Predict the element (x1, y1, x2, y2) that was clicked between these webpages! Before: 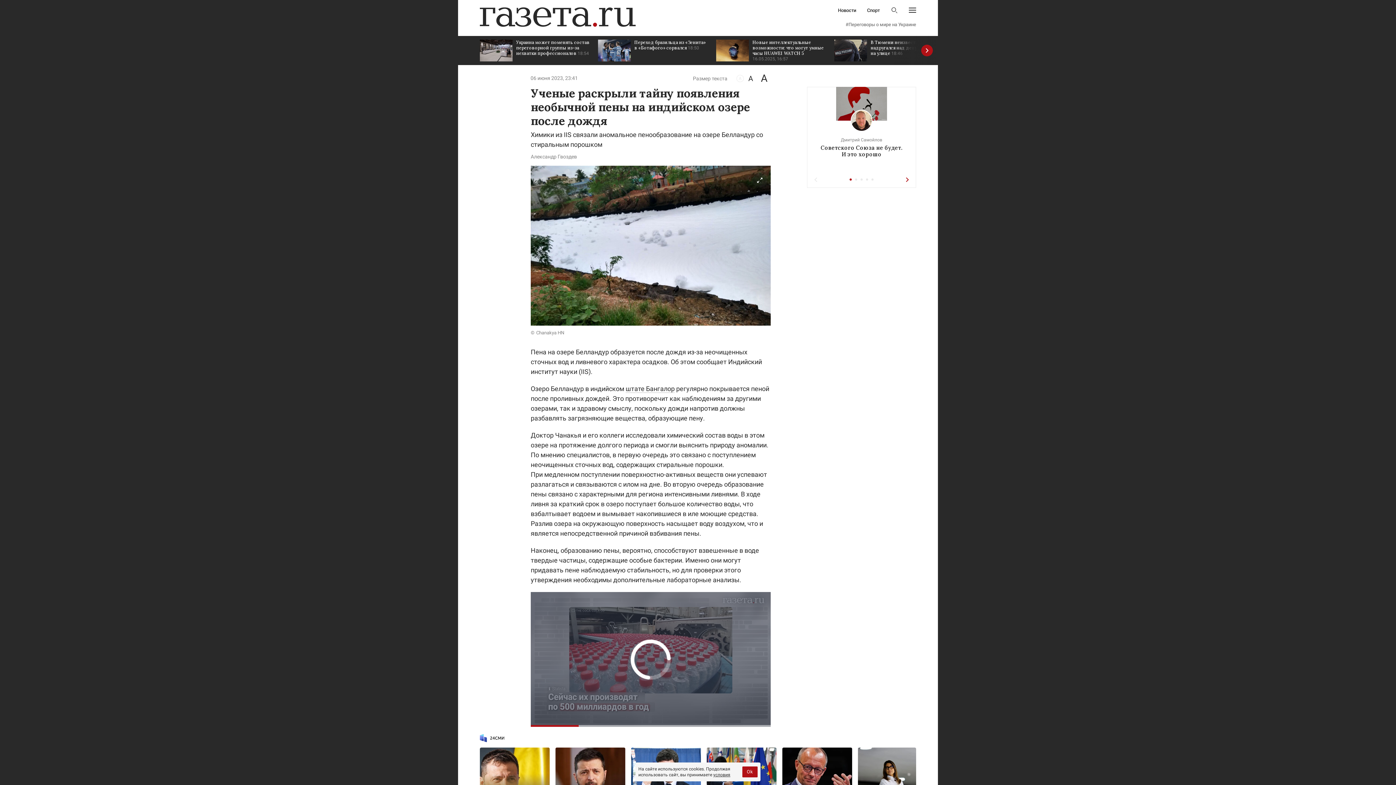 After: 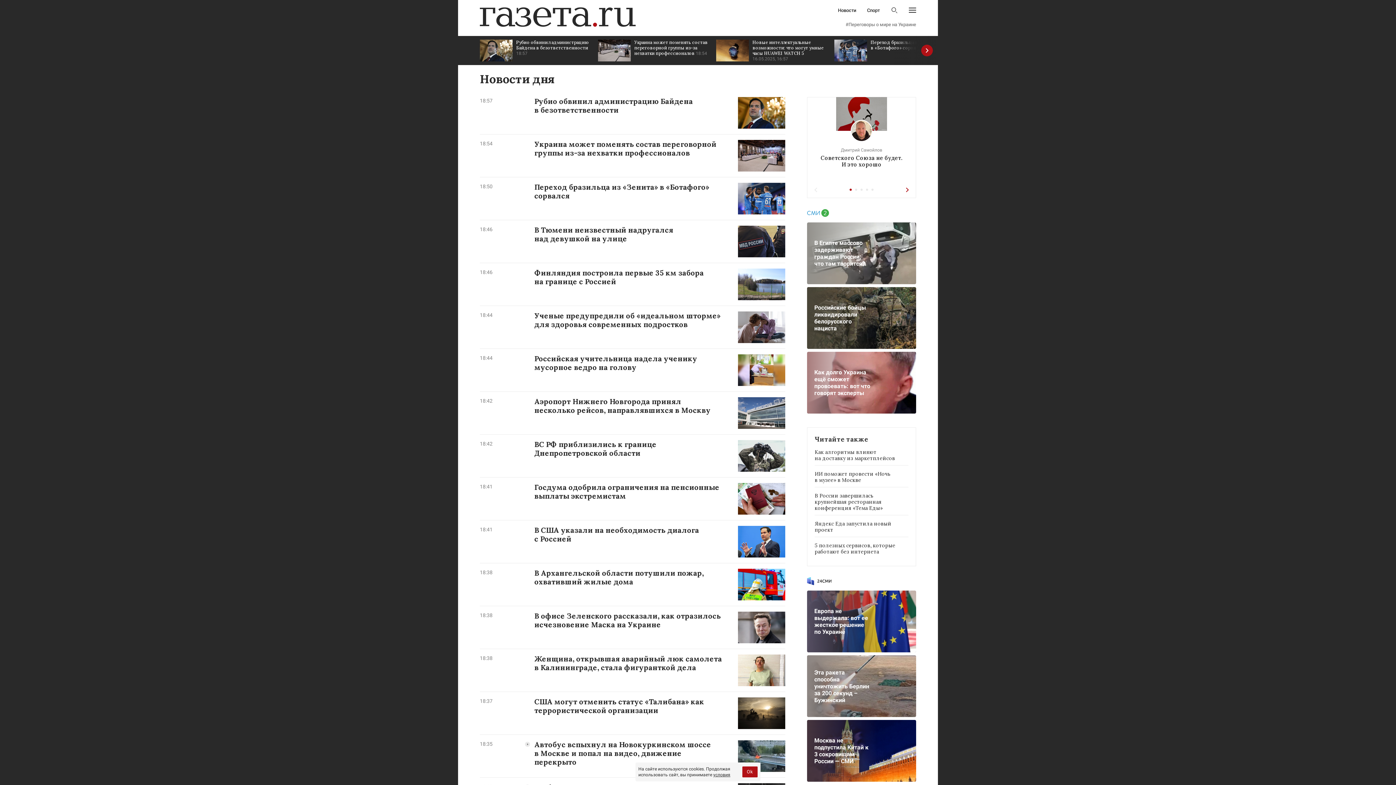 Action: bbox: (838, 8, 856, 12) label: Новости